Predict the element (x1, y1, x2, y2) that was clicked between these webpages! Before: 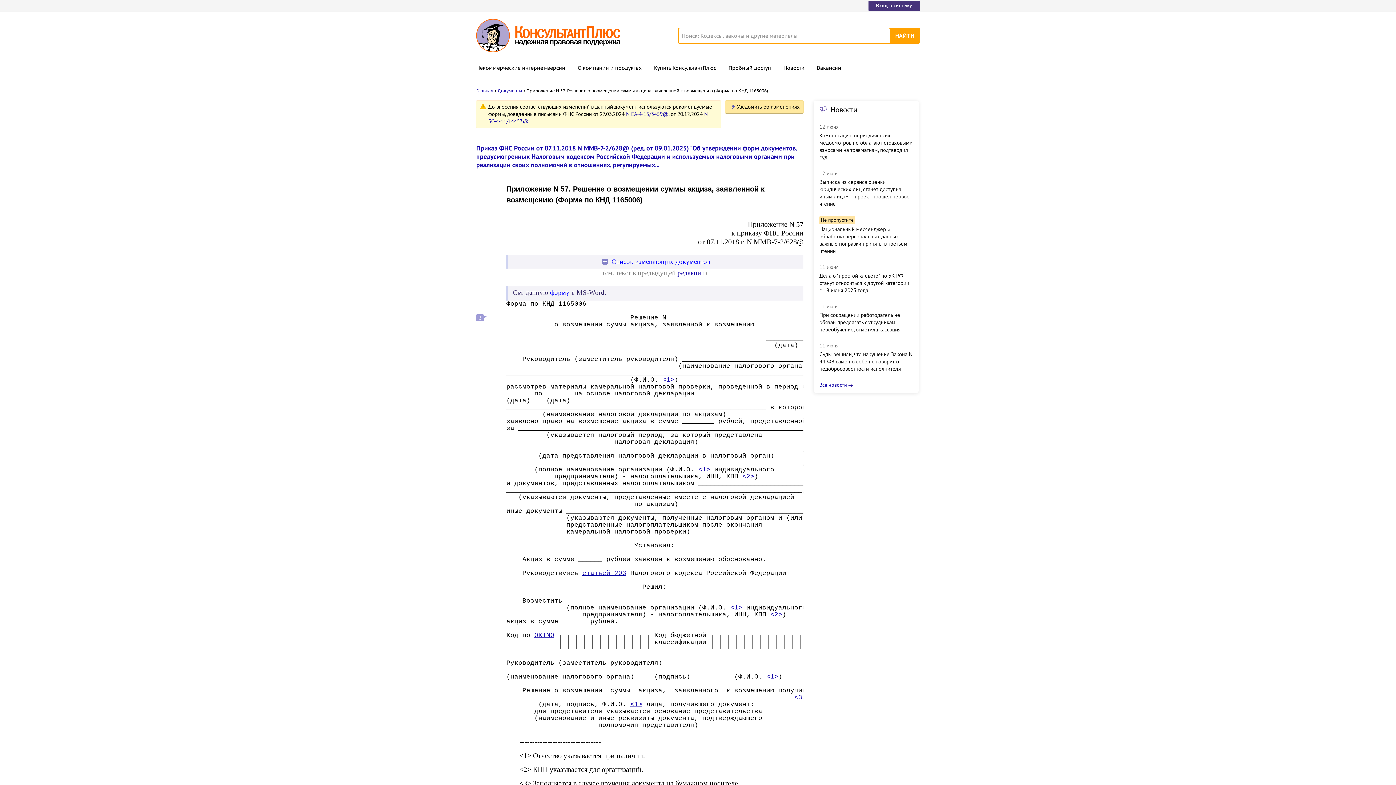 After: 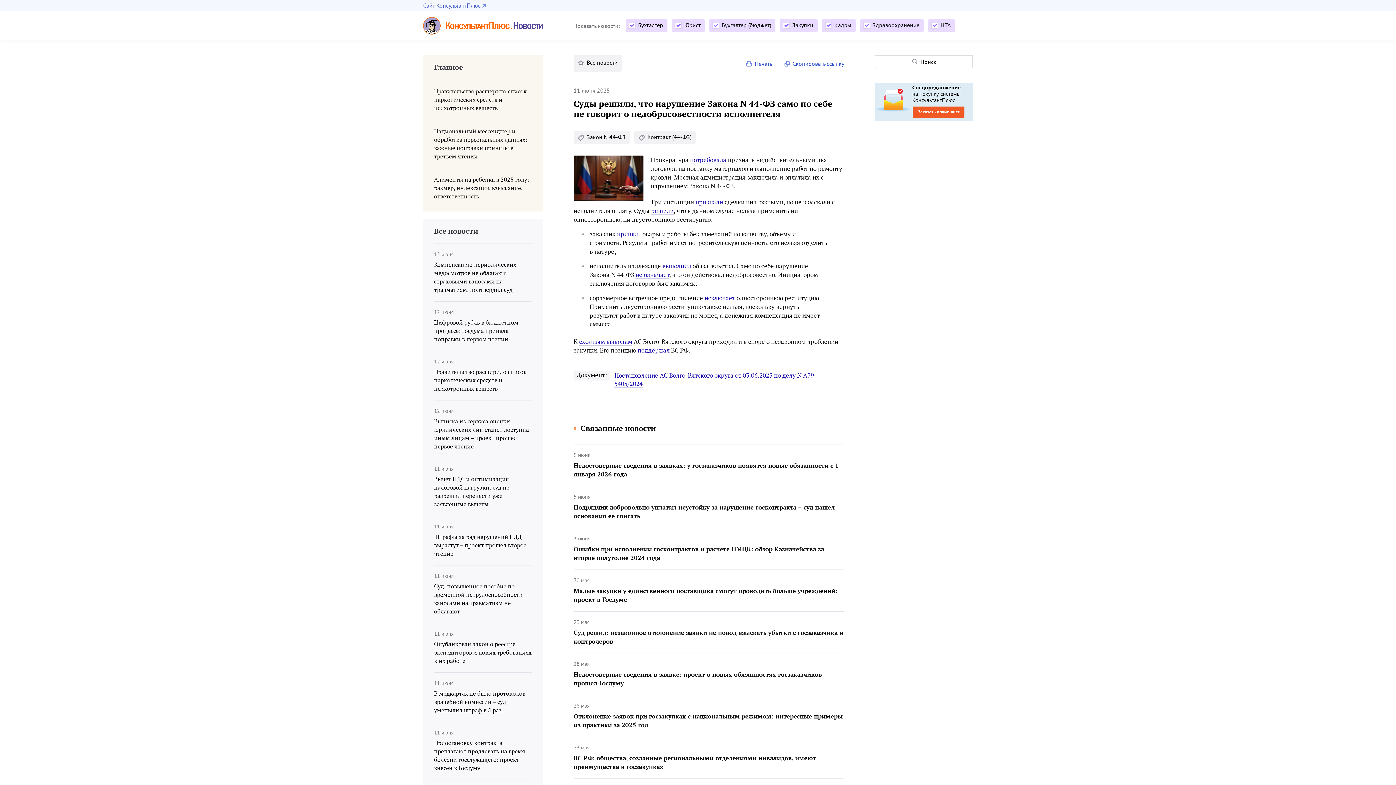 Action: bbox: (819, 350, 913, 372) label: Суды решили, что нарушение Закона N 44-ФЗ само по себе не говорит о недобросовестности исполнителя